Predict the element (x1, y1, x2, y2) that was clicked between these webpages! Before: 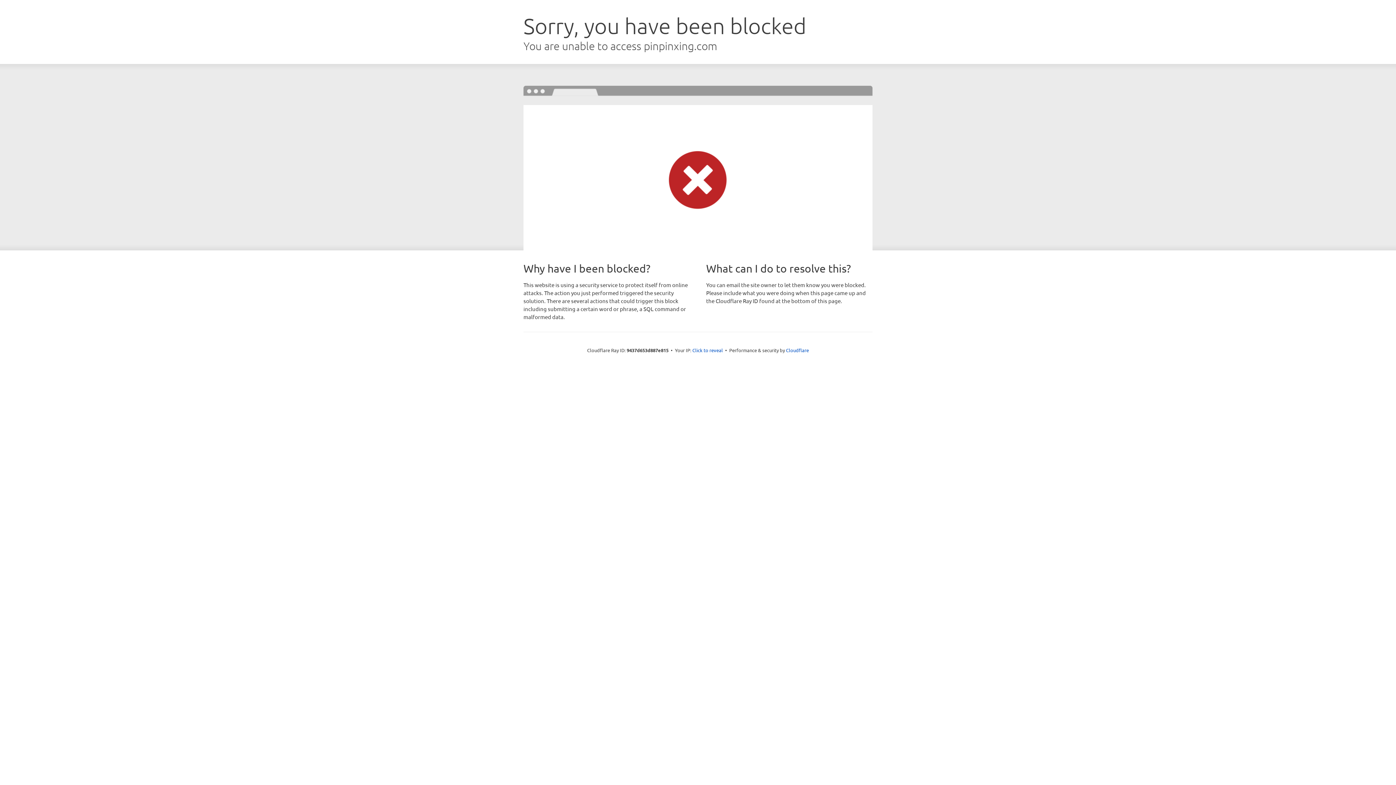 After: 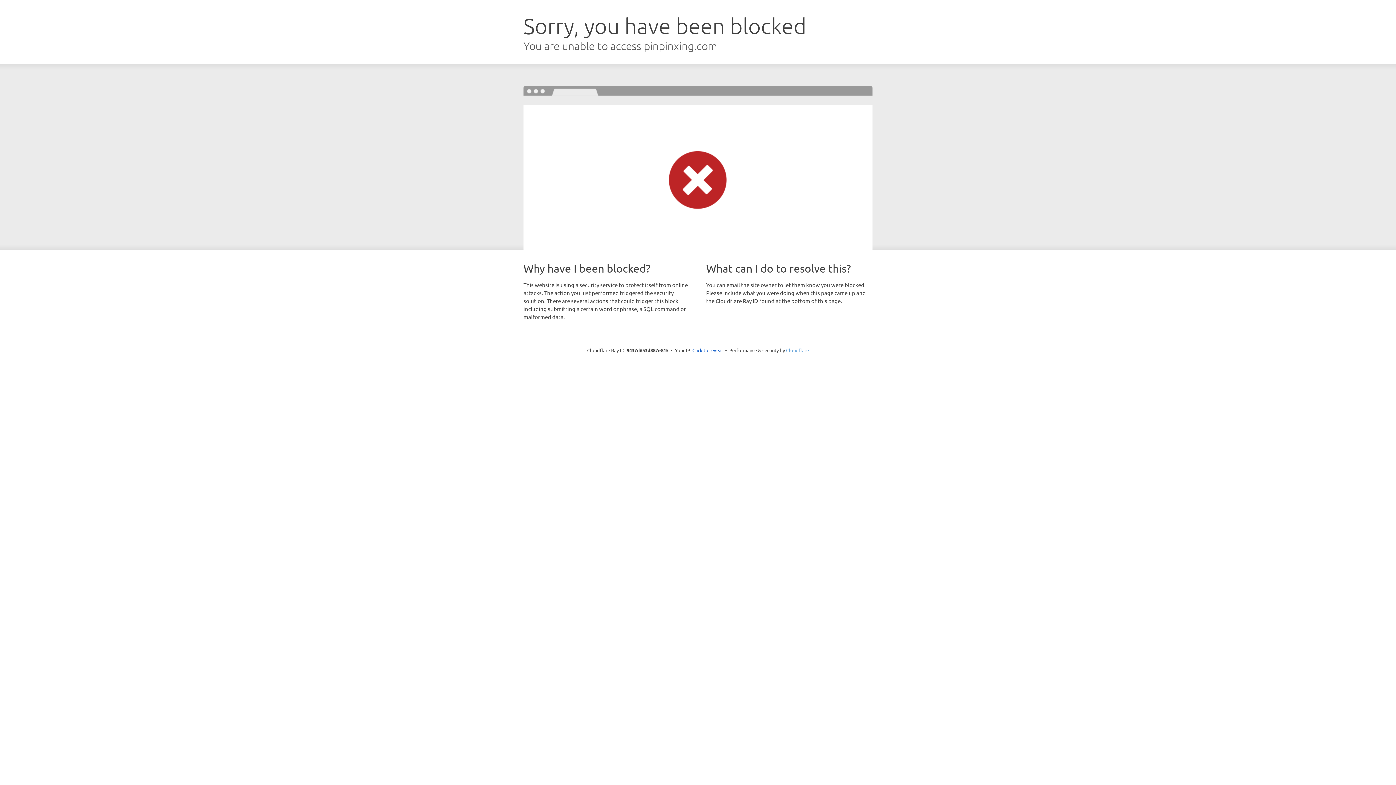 Action: label: Cloudflare bbox: (786, 347, 809, 353)